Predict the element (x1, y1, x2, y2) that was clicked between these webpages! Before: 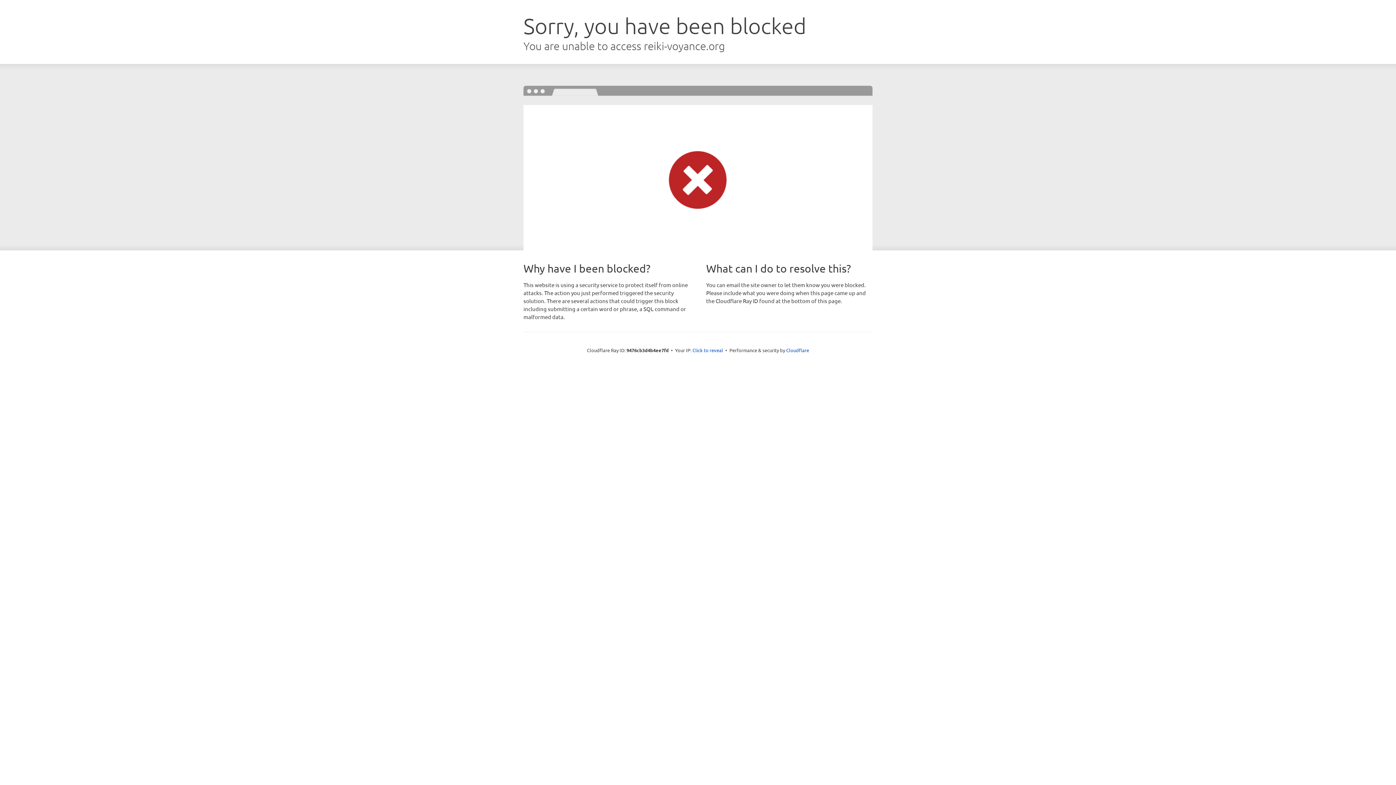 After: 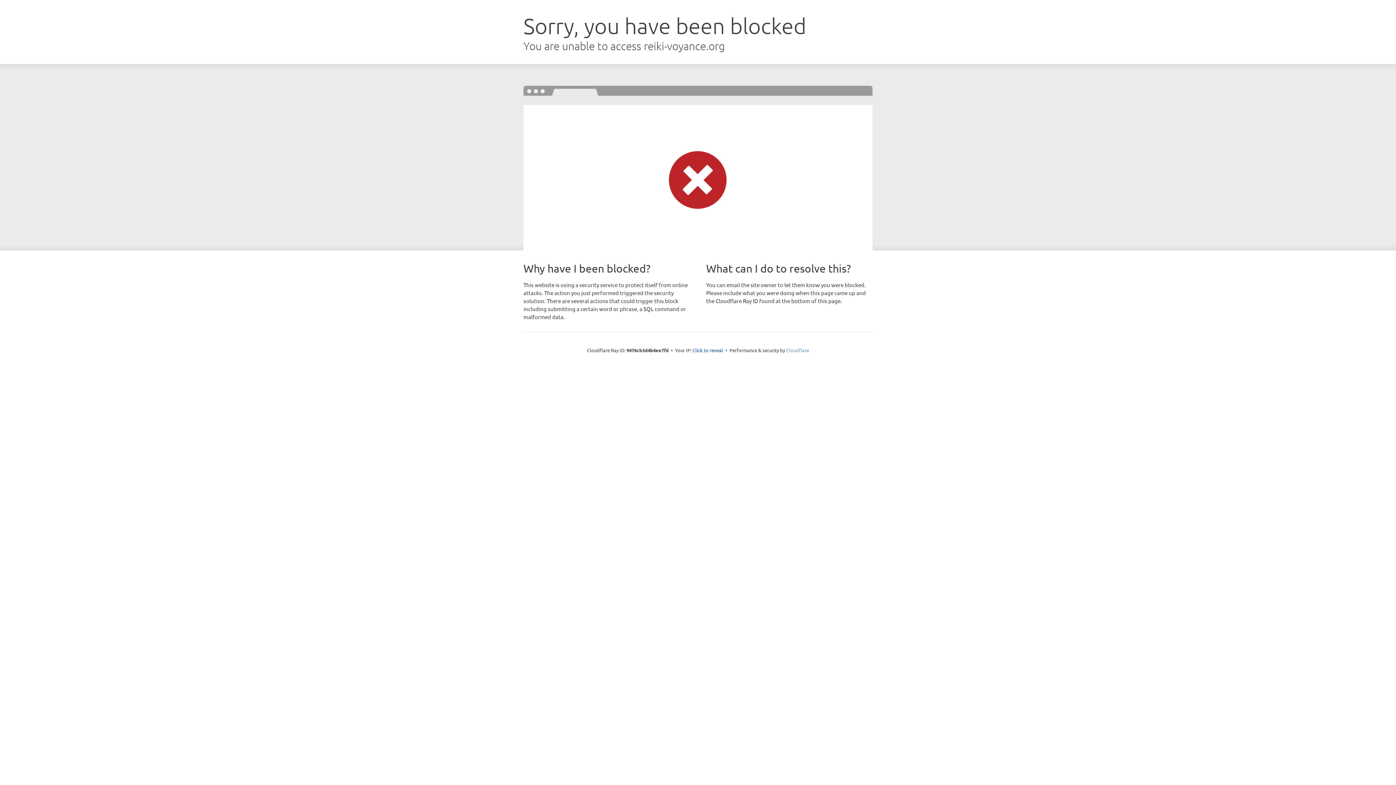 Action: bbox: (786, 347, 809, 353) label: Cloudflare